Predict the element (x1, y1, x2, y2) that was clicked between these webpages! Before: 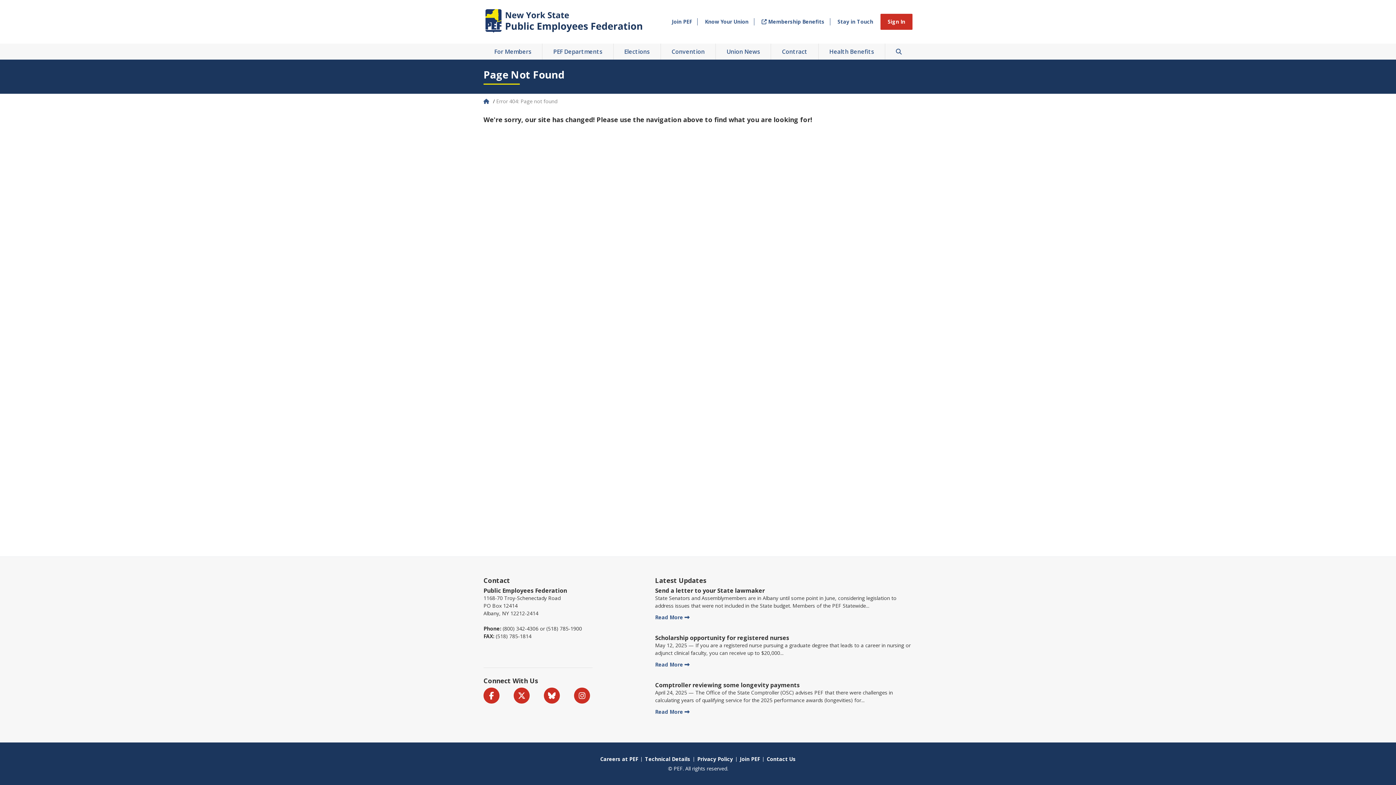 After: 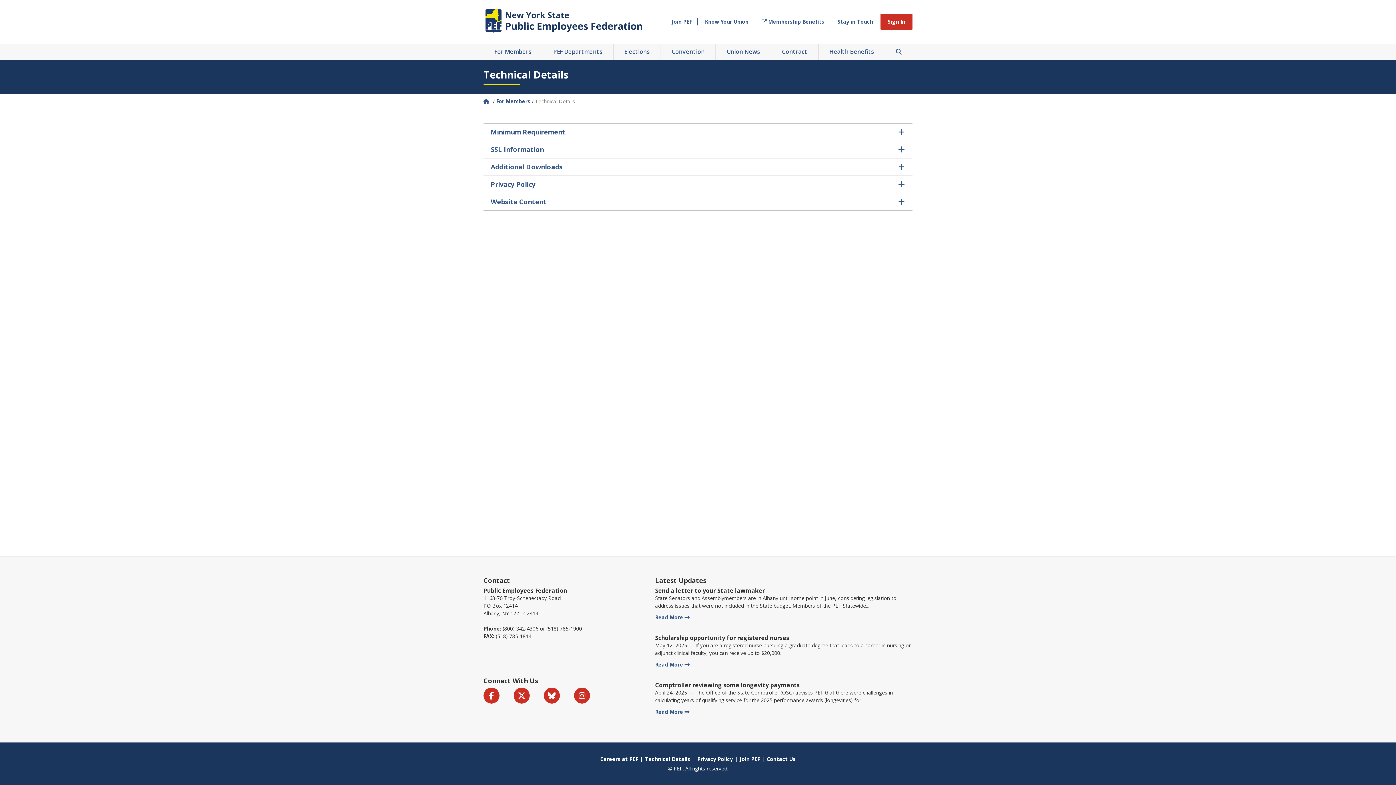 Action: label: Technical Details bbox: (645, 756, 690, 762)